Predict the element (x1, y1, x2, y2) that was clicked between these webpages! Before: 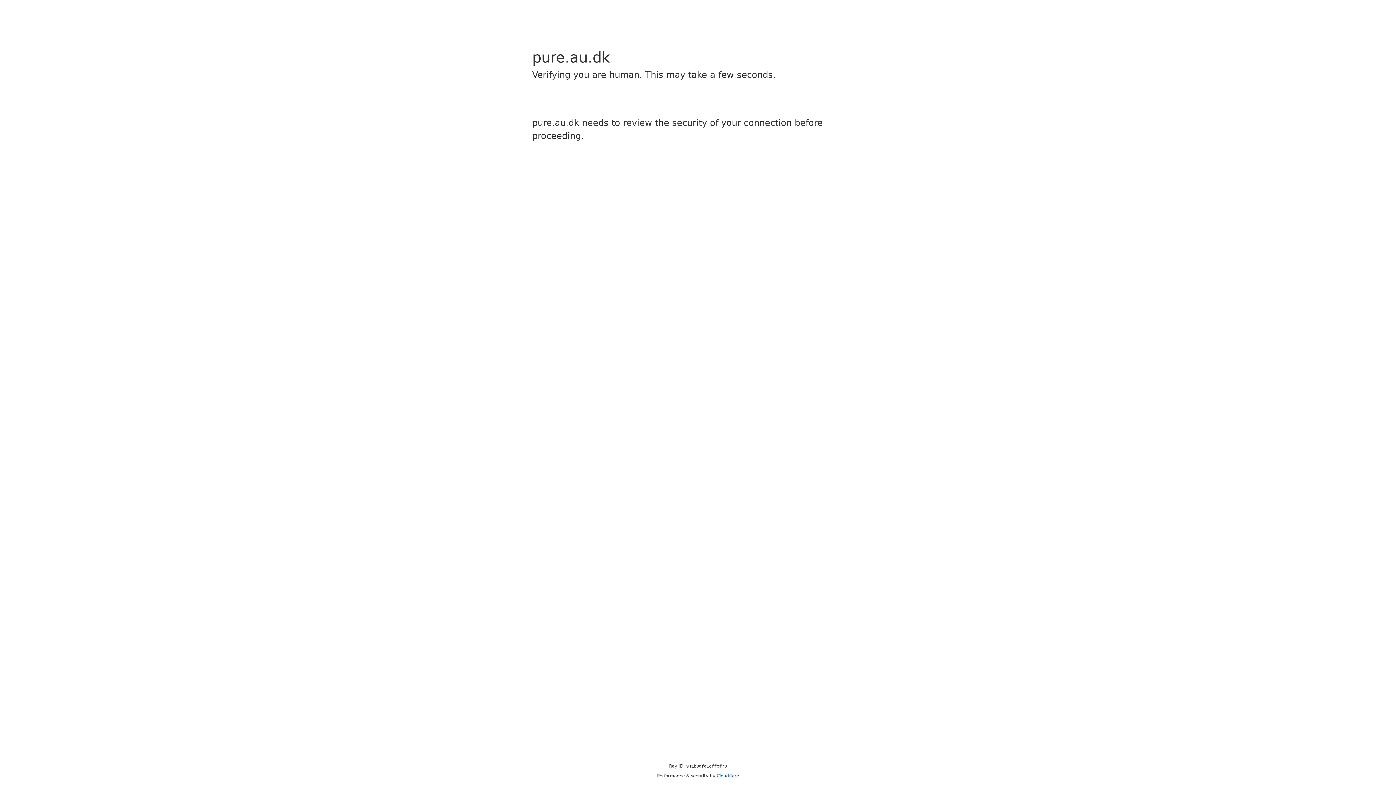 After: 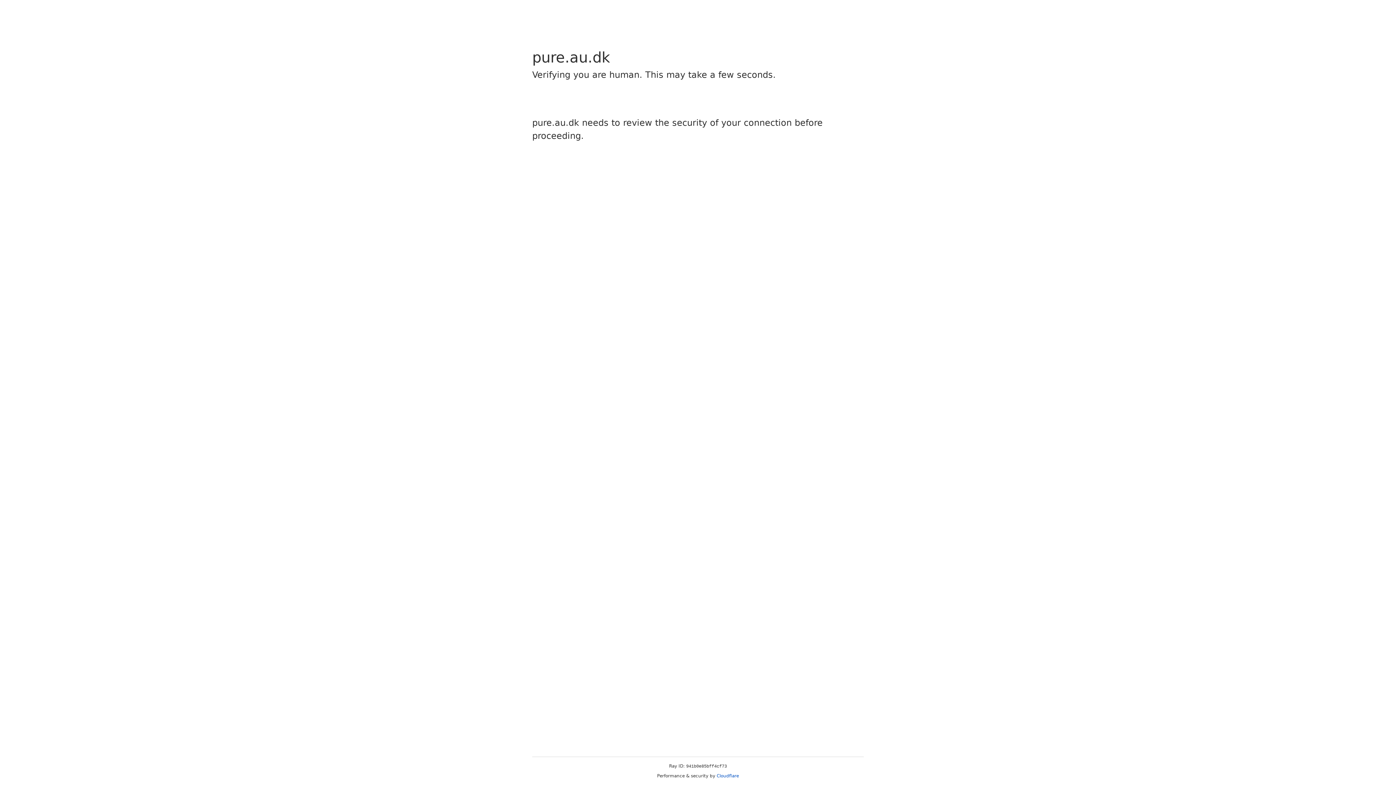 Action: bbox: (716, 773, 739, 778) label: Cloudflare